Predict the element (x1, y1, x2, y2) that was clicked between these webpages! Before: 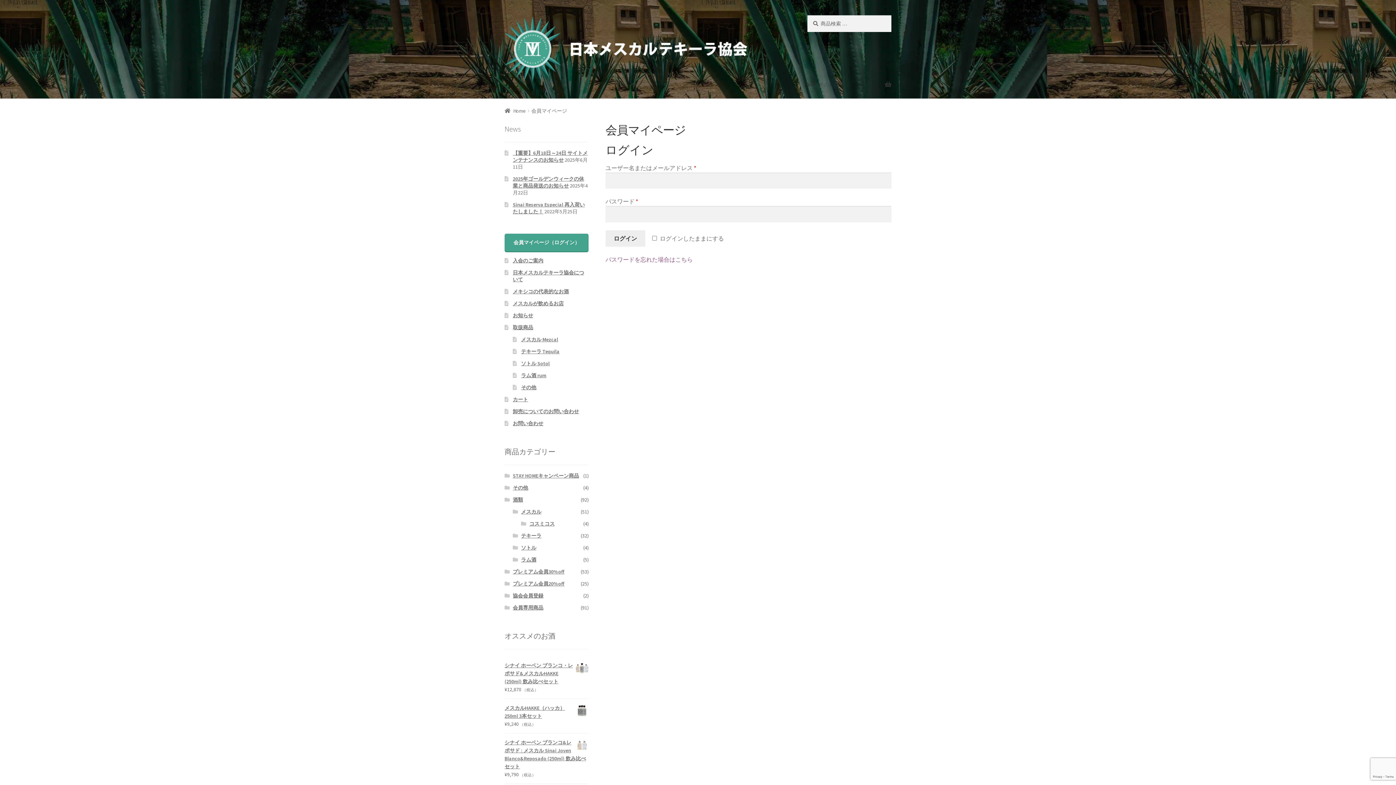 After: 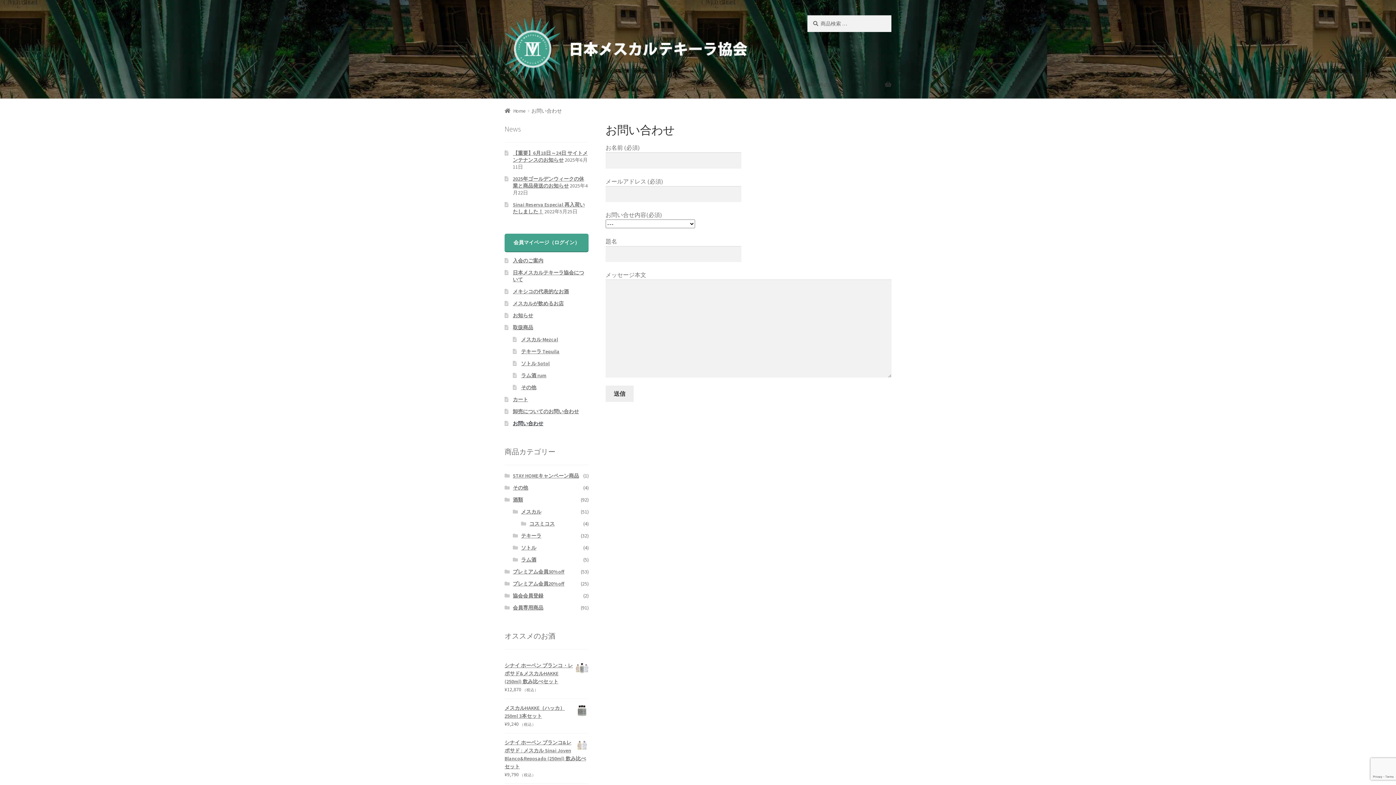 Action: bbox: (512, 420, 543, 427) label: お問い合わせ